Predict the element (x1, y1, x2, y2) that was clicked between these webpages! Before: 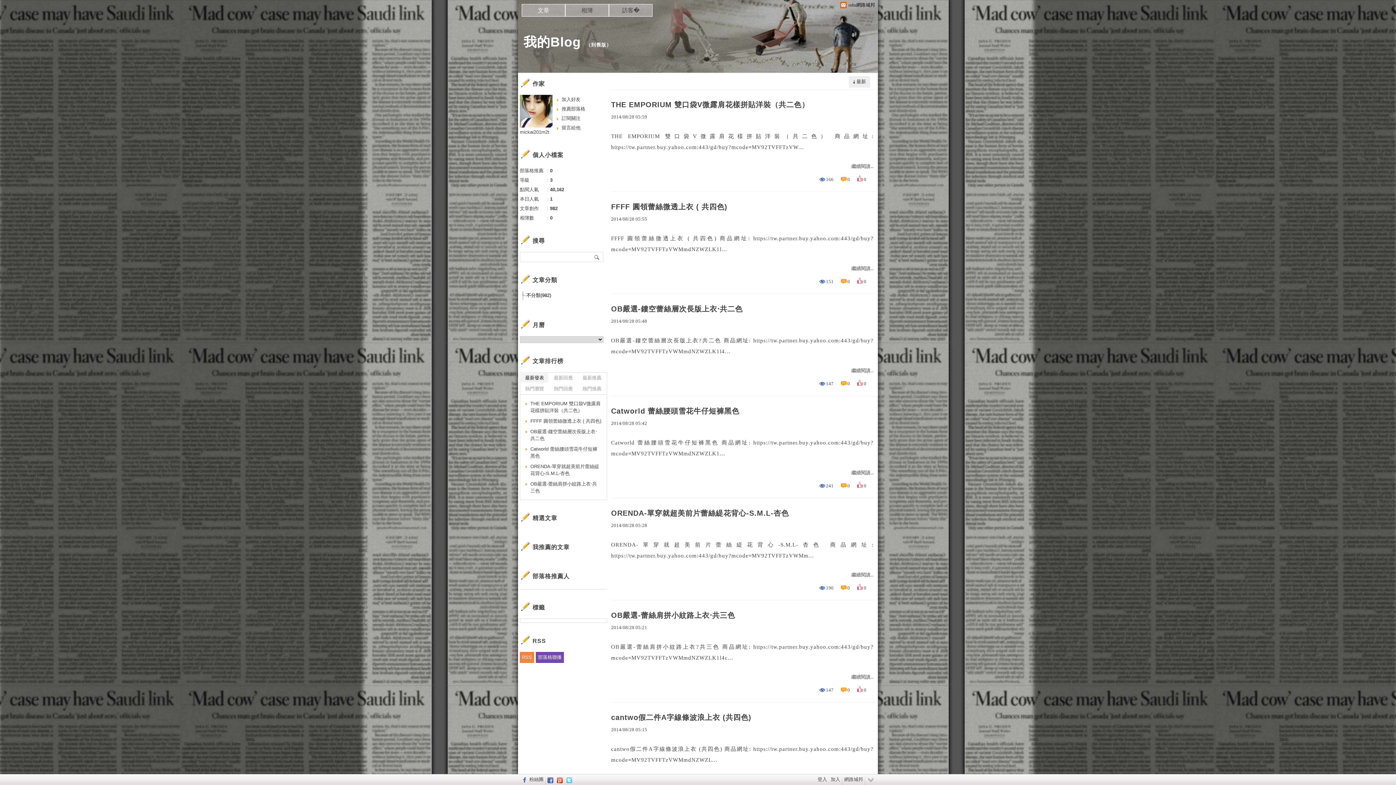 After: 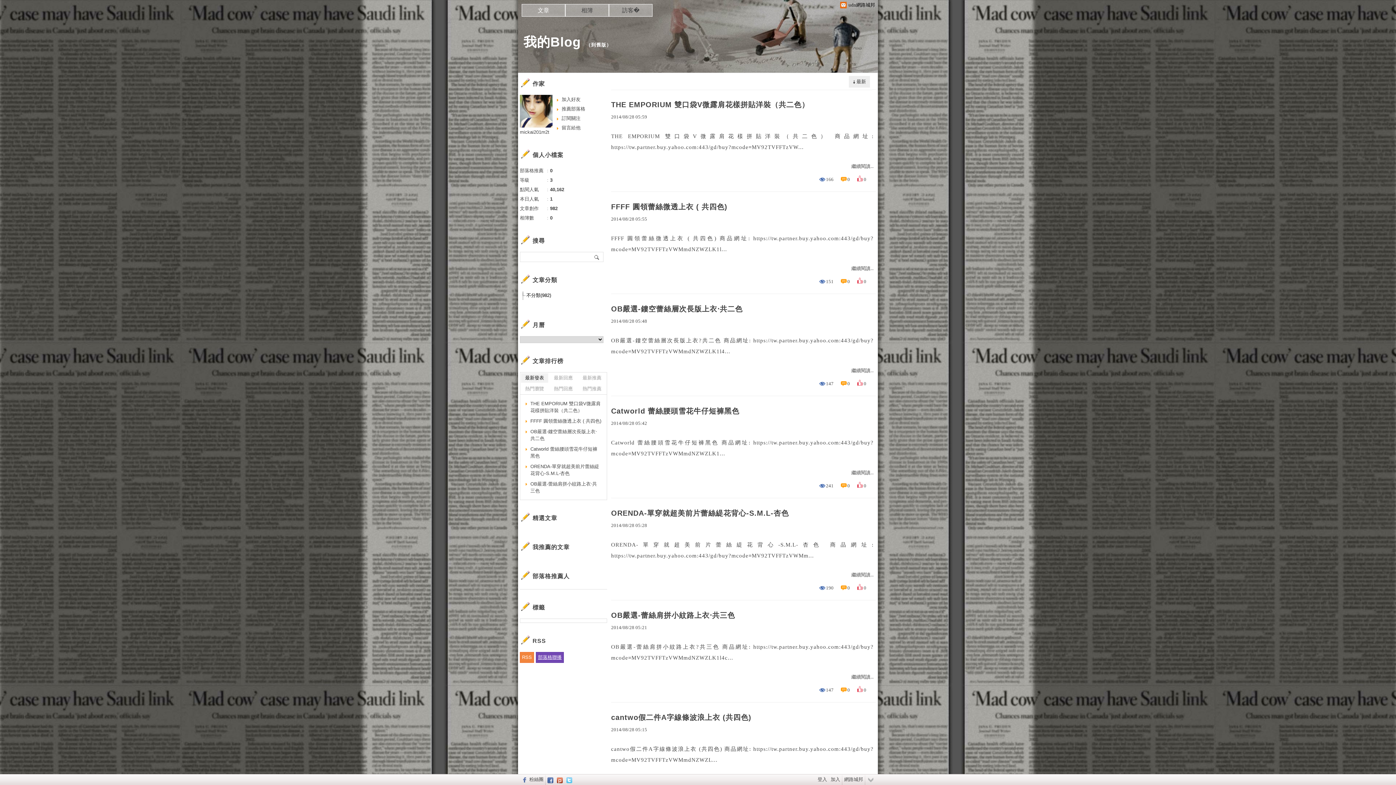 Action: bbox: (536, 652, 564, 663) label: 部落格聯播